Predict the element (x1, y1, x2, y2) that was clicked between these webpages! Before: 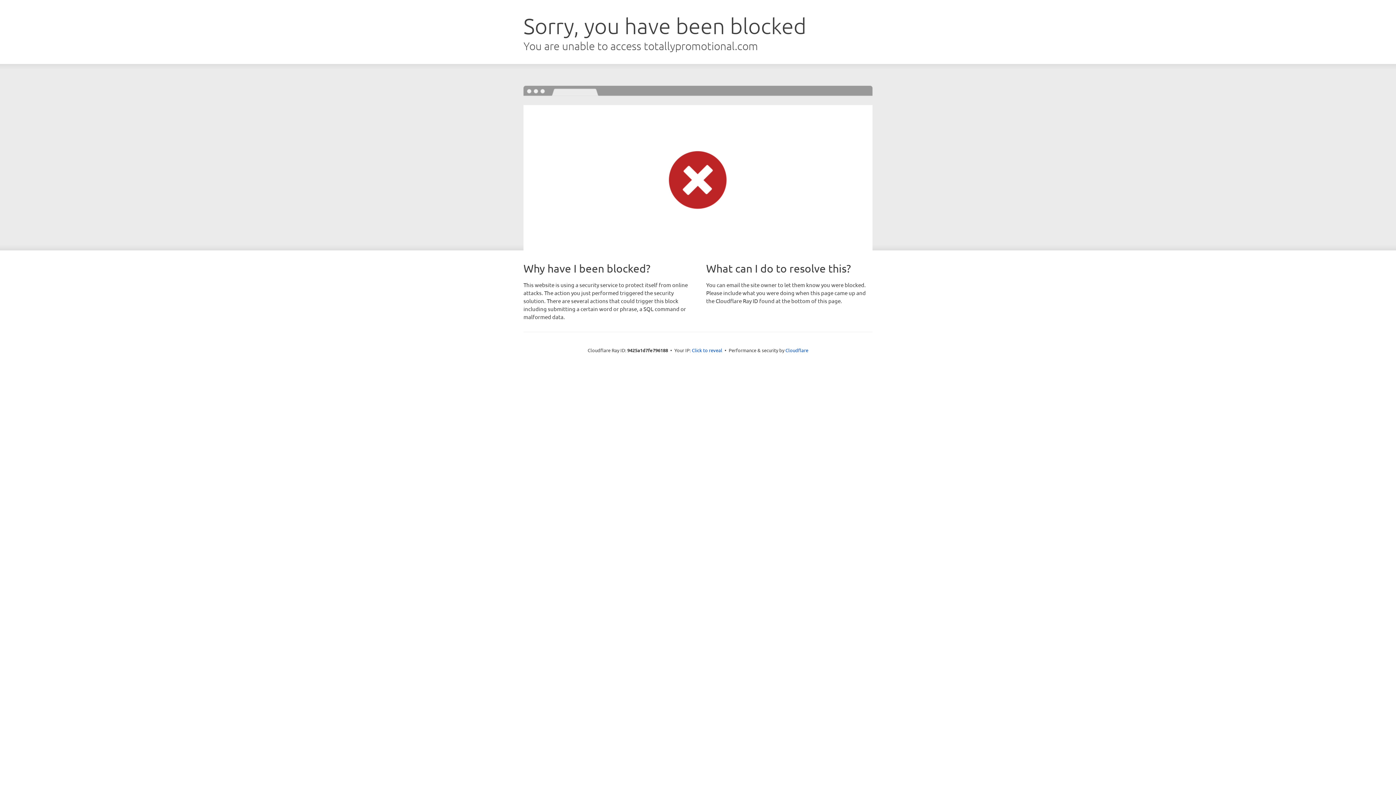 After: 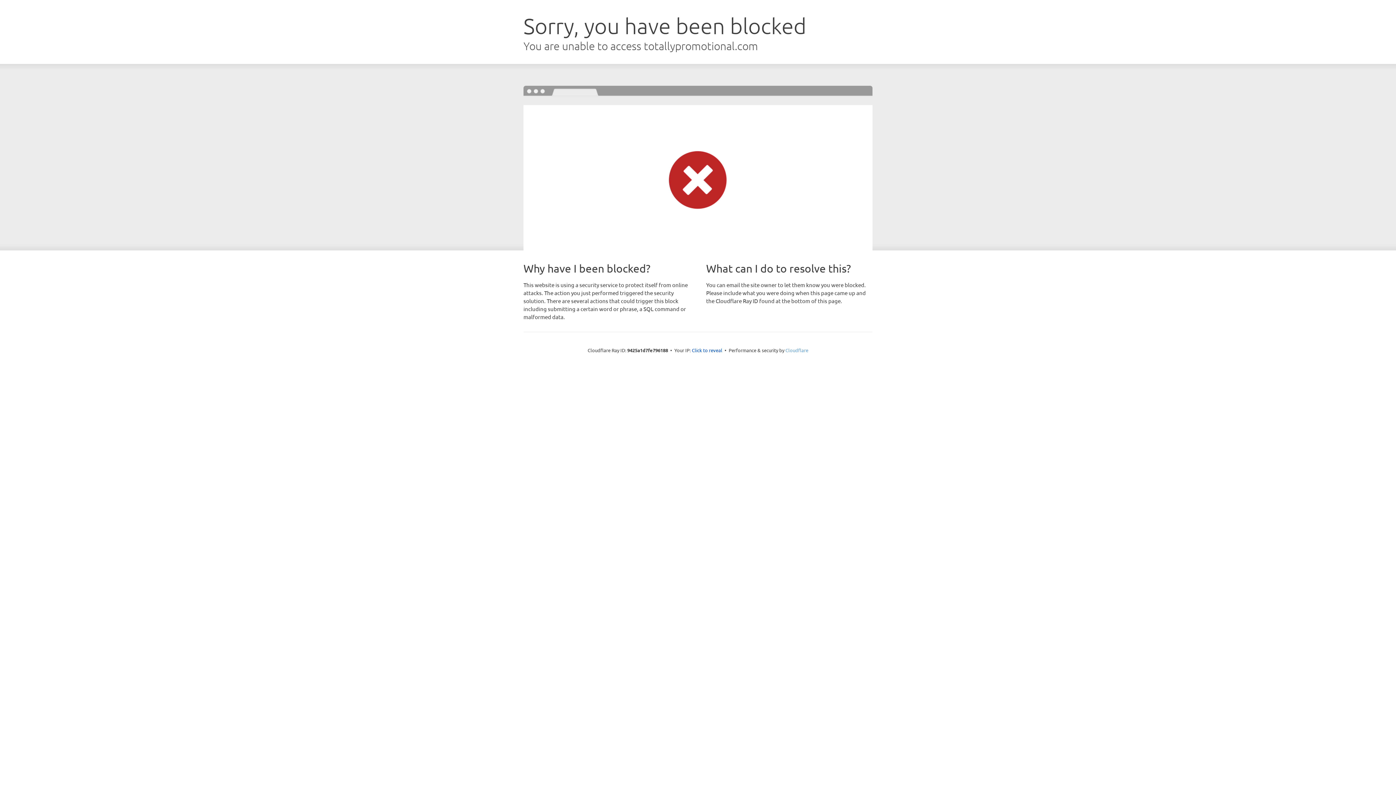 Action: bbox: (785, 347, 808, 353) label: Cloudflare